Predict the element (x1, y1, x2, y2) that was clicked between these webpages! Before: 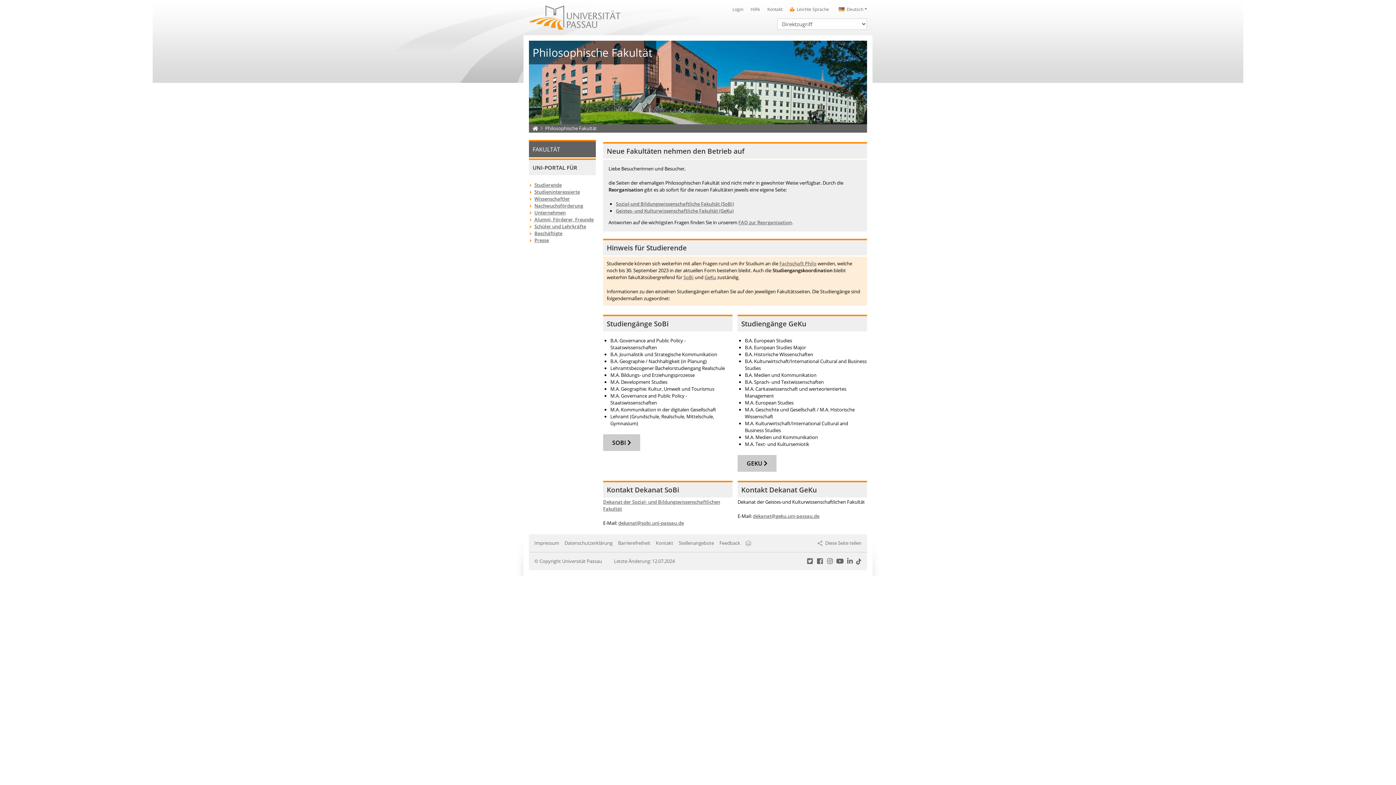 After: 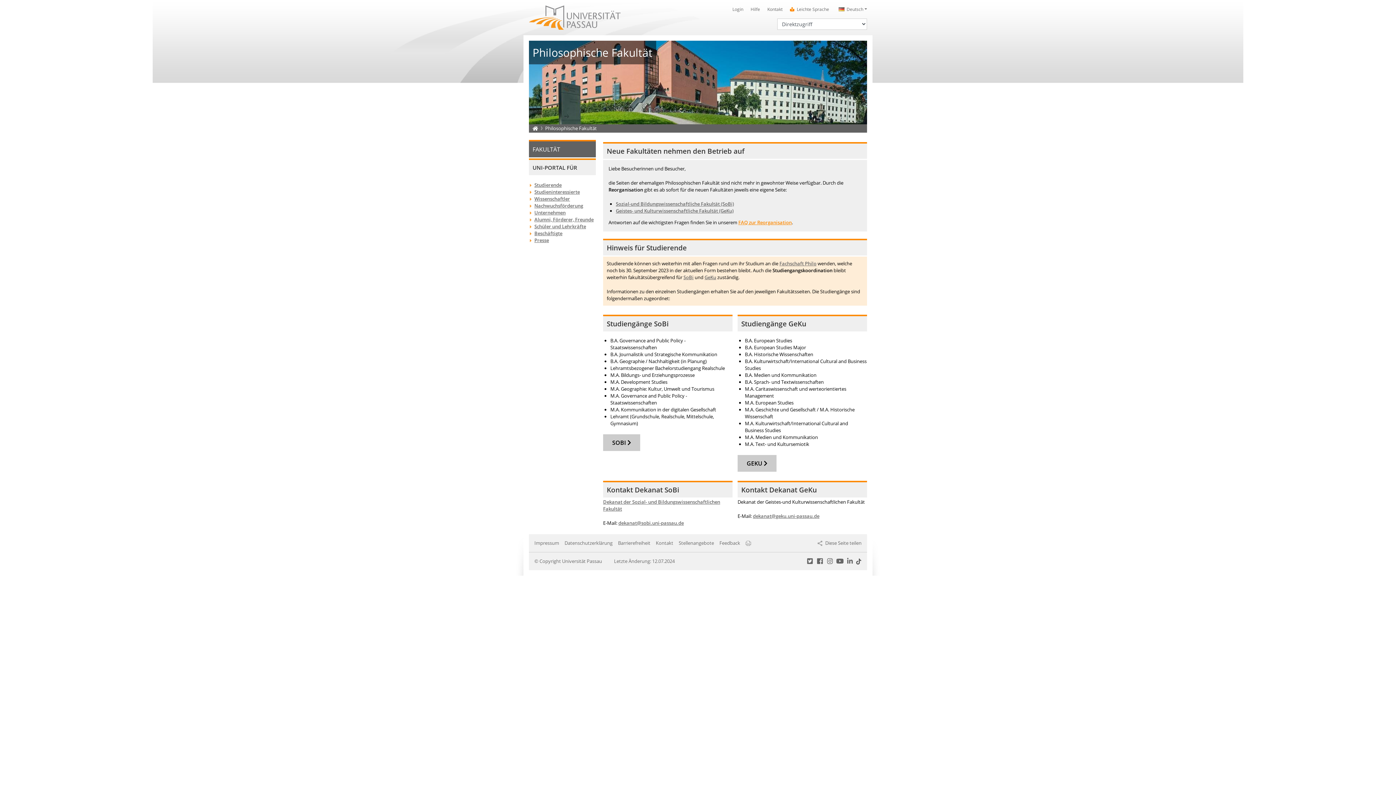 Action: label: FAQ zur Reorganisation bbox: (738, 219, 792, 225)